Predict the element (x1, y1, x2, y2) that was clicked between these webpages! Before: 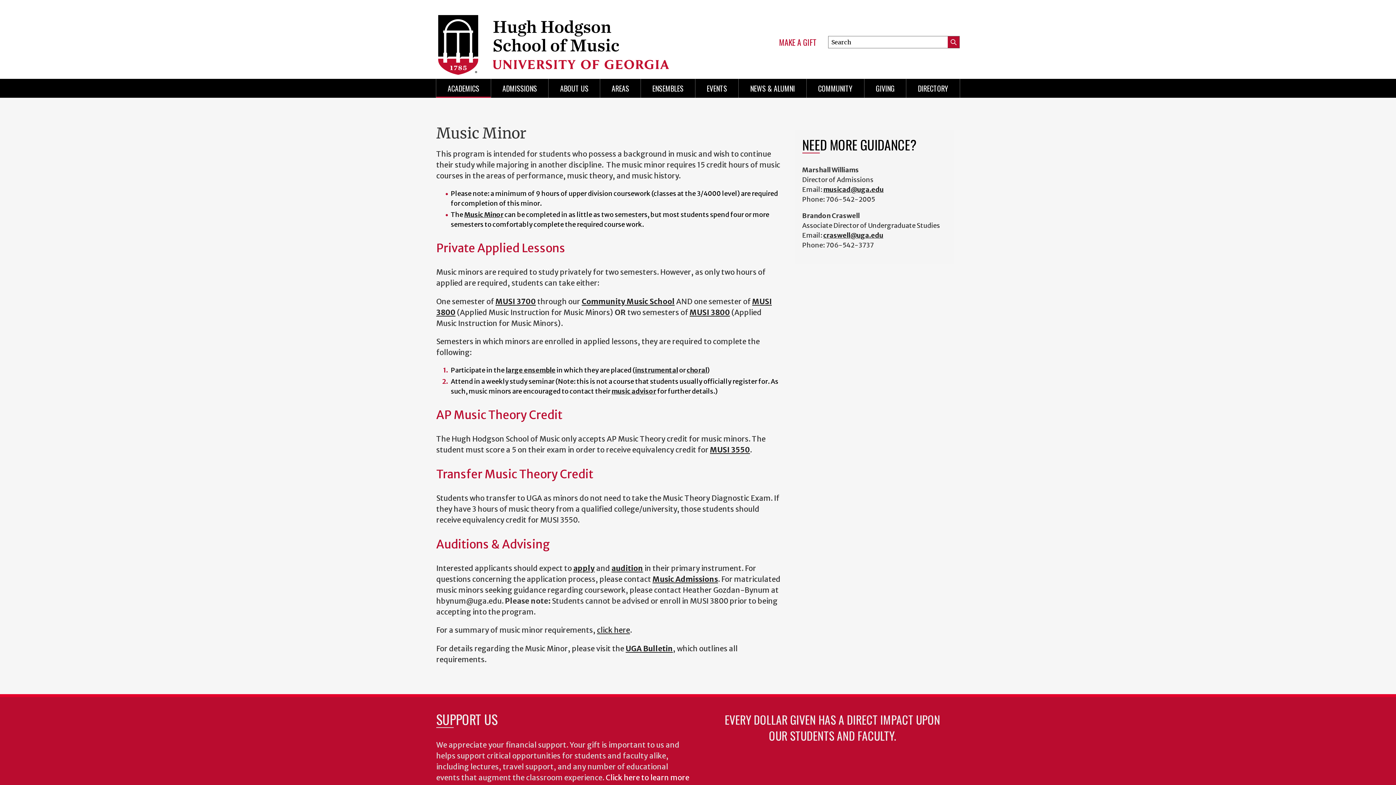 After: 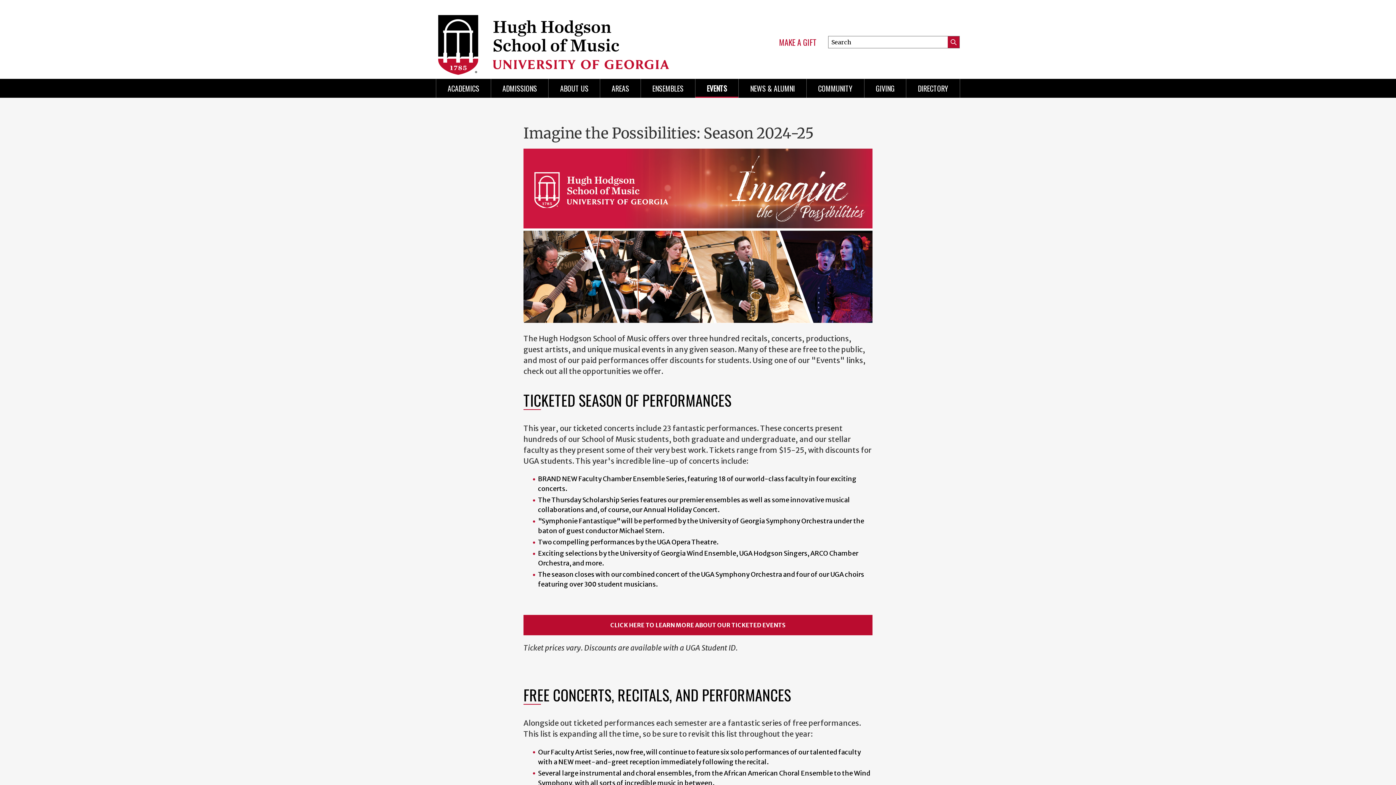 Action: bbox: (695, 78, 738, 97) label: EVENTS